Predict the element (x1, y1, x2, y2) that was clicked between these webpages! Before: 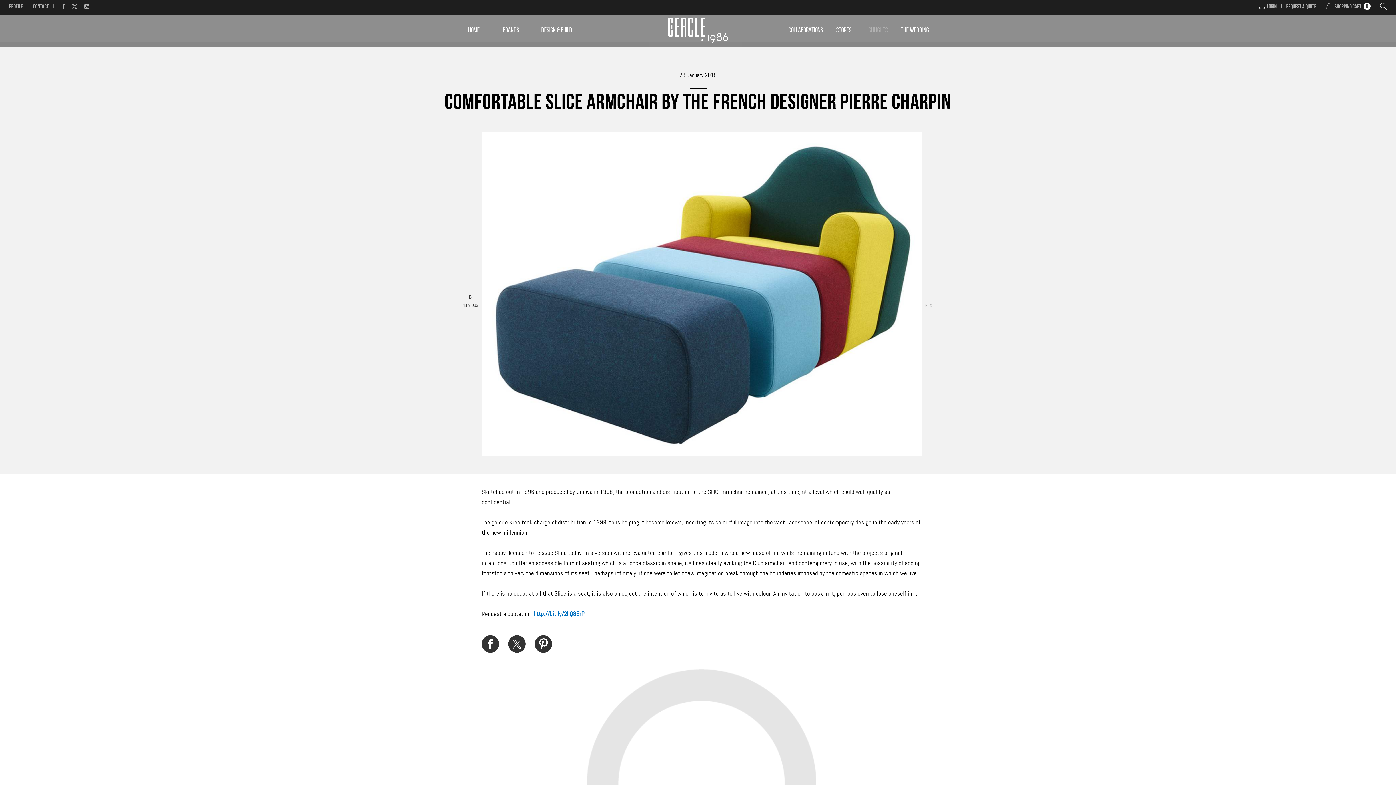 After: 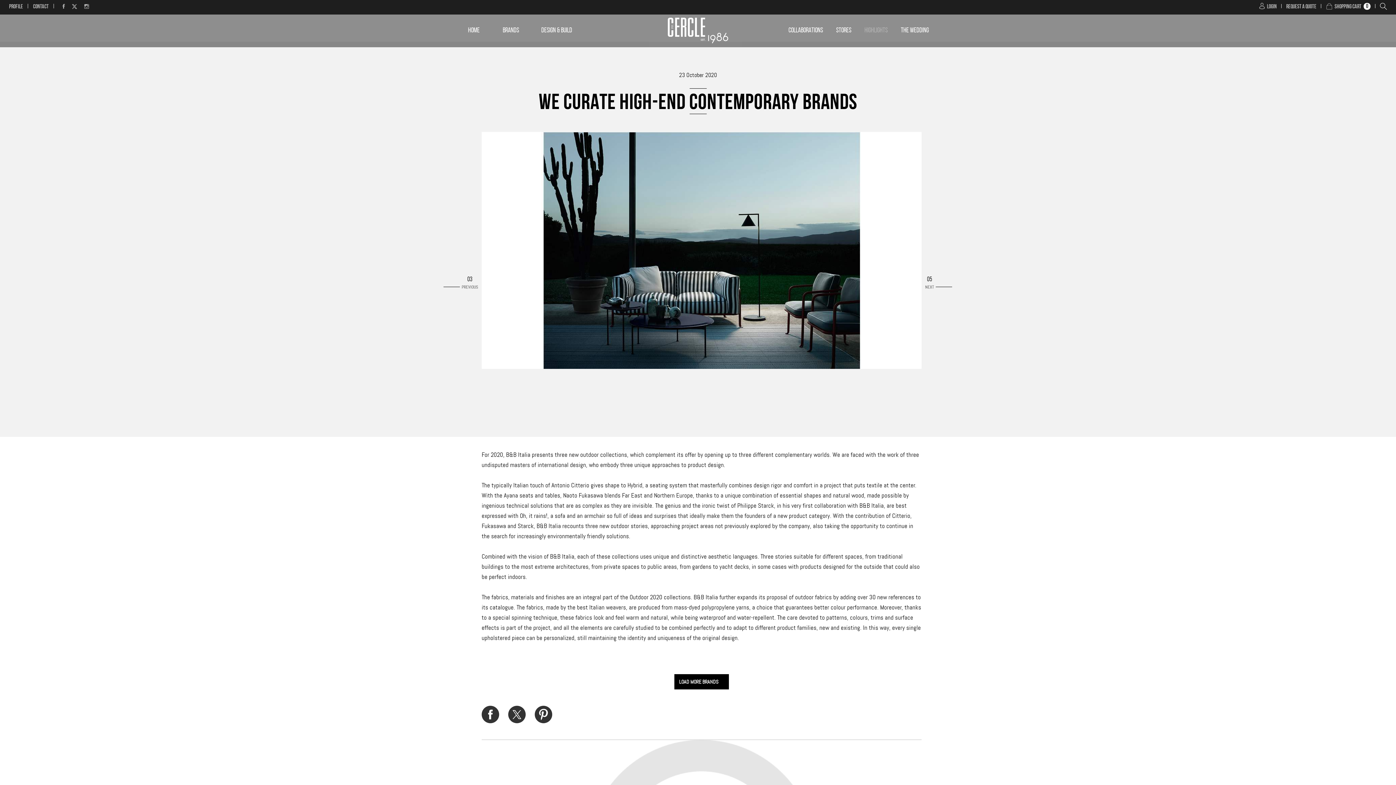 Action: bbox: (633, 733, 770, 821)